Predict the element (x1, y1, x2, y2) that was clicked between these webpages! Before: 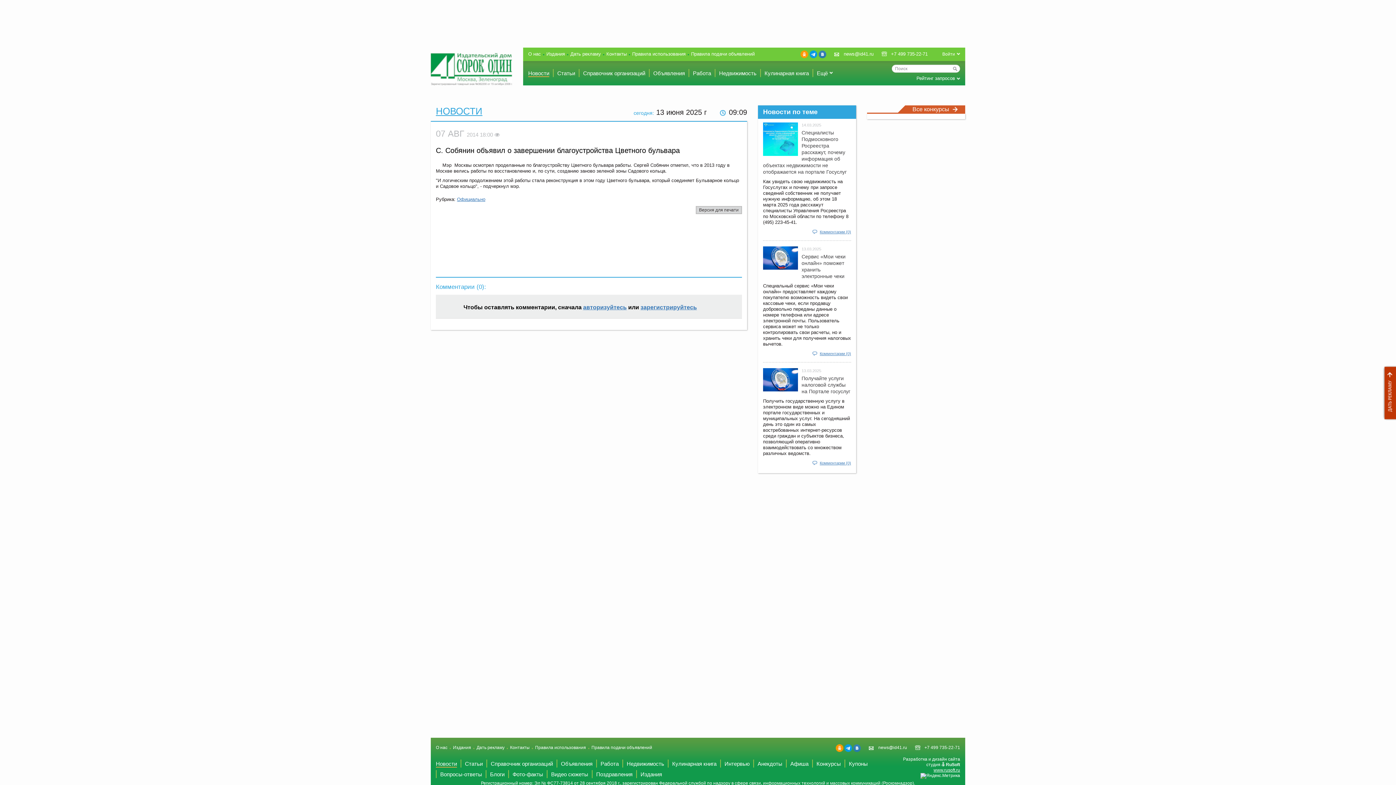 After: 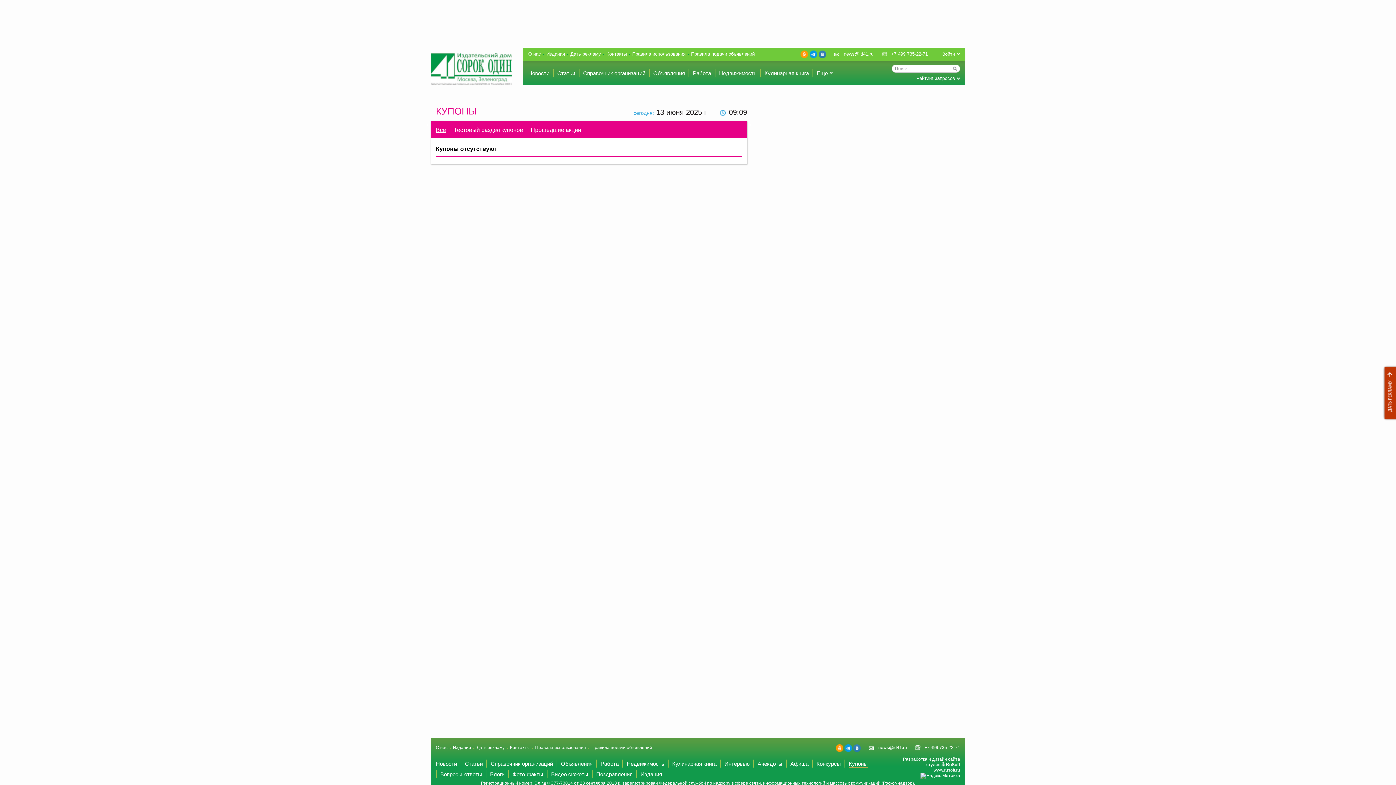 Action: label: Купоны bbox: (849, 761, 868, 768)